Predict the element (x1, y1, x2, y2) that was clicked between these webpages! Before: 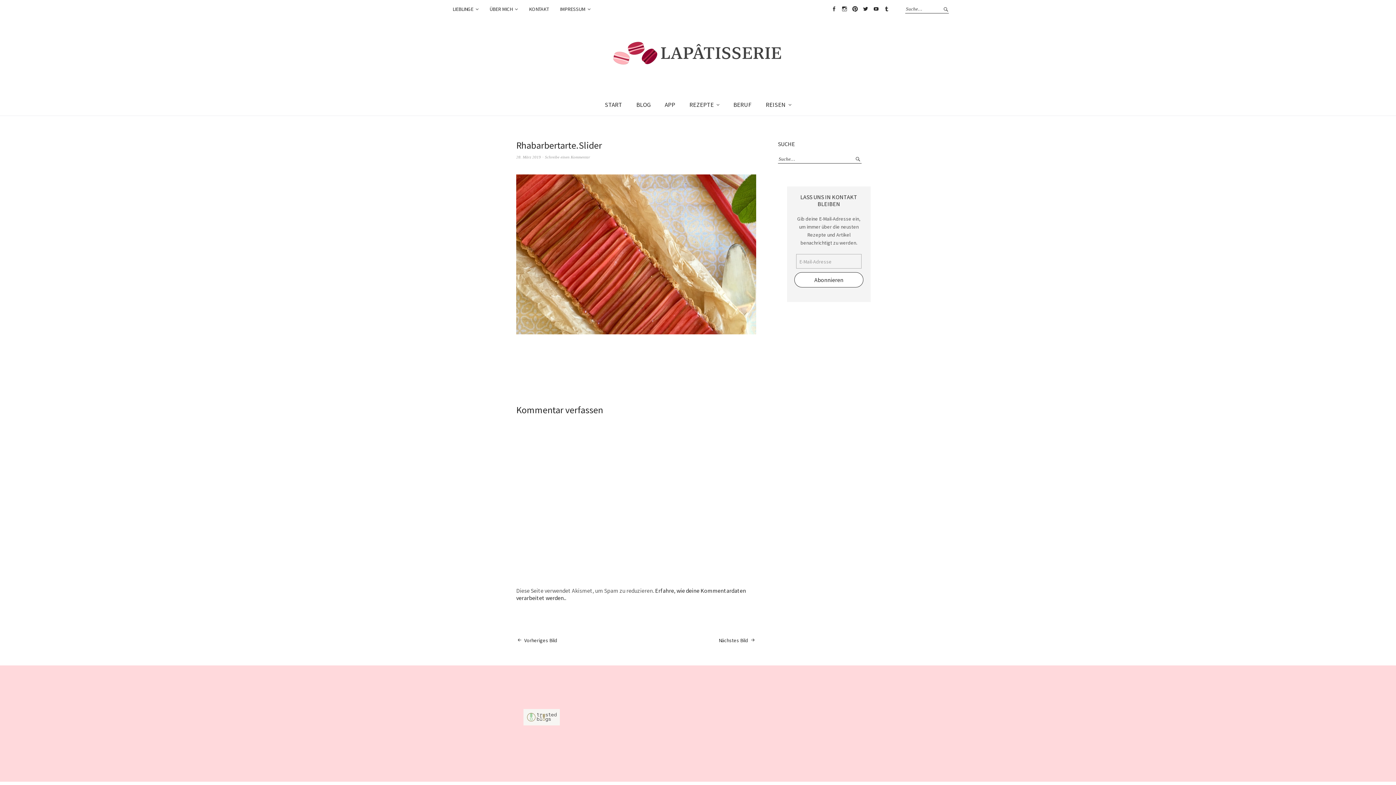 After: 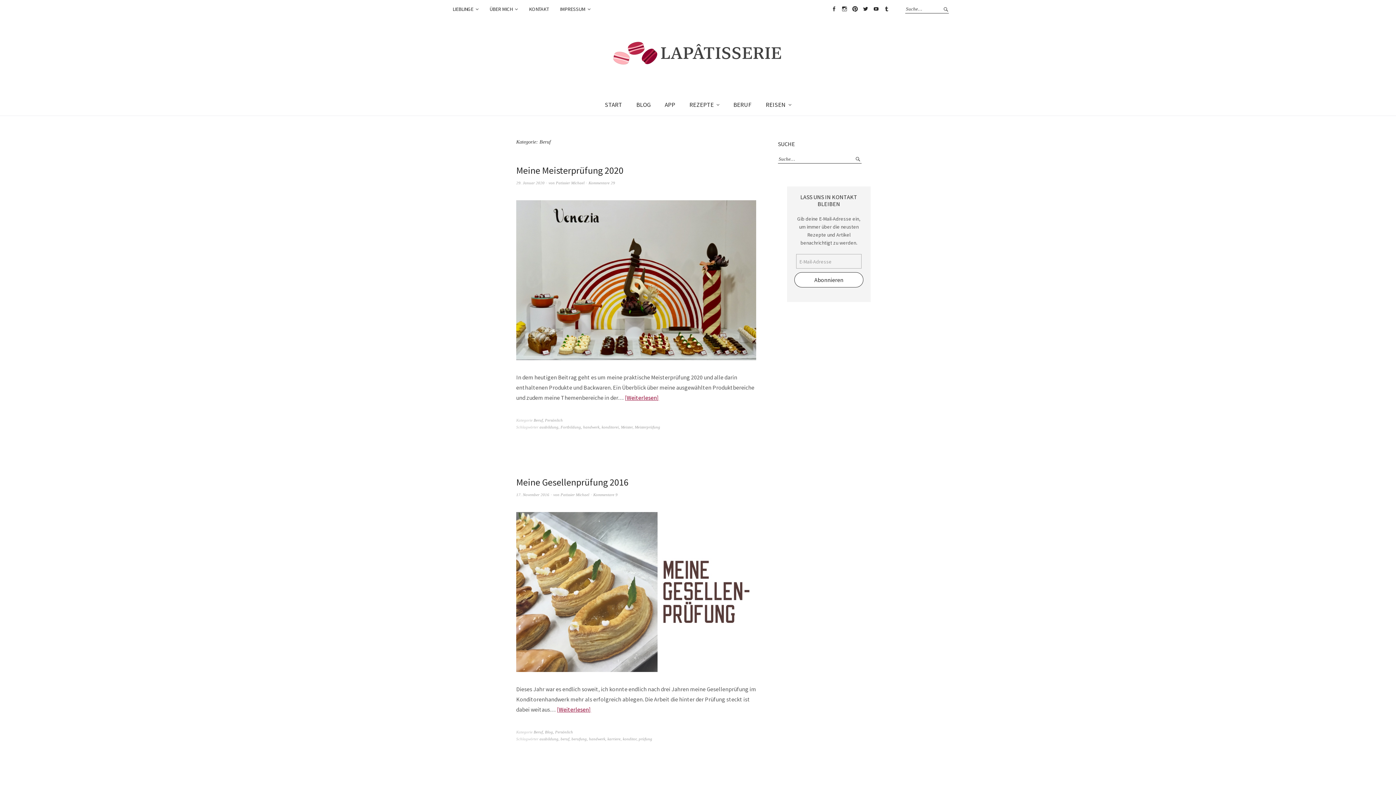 Action: label: BERUF bbox: (727, 94, 758, 115)